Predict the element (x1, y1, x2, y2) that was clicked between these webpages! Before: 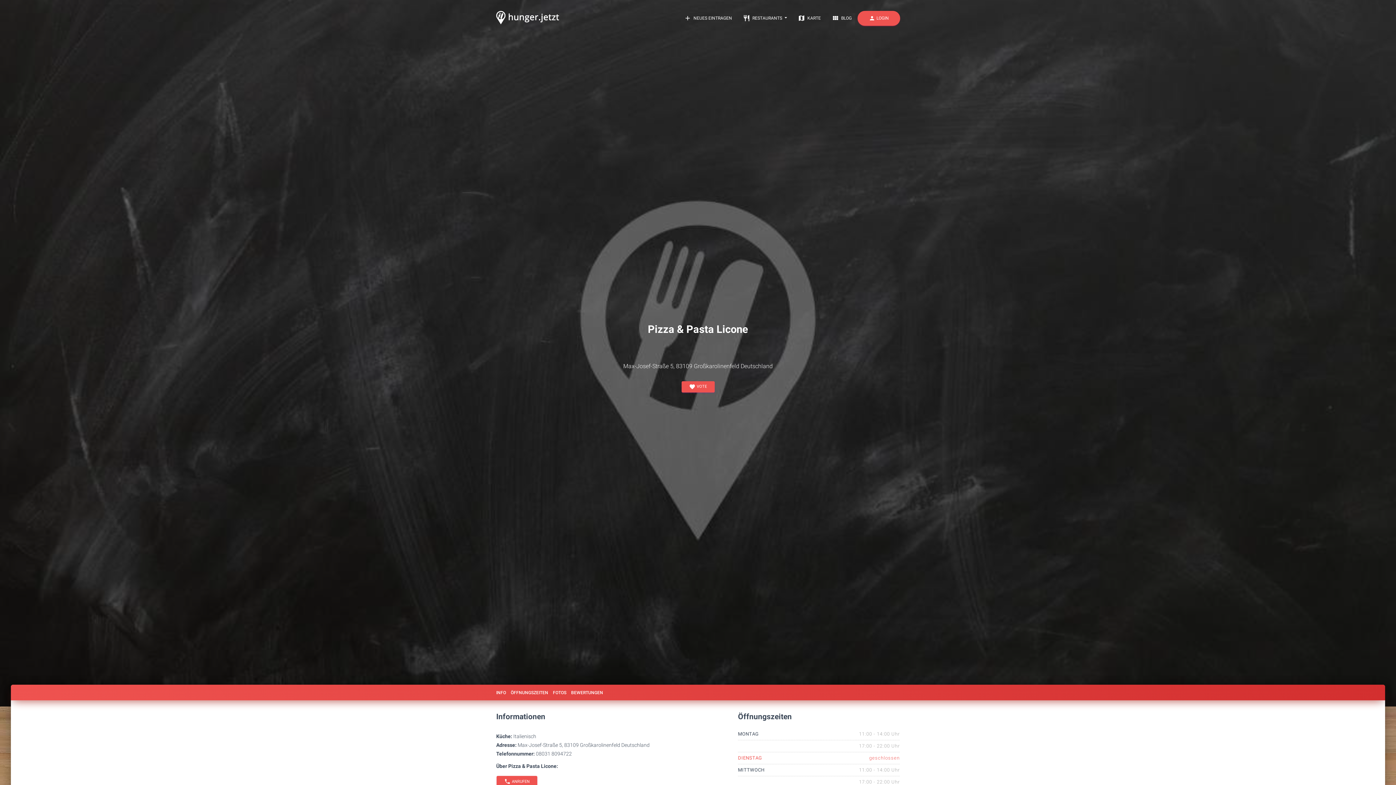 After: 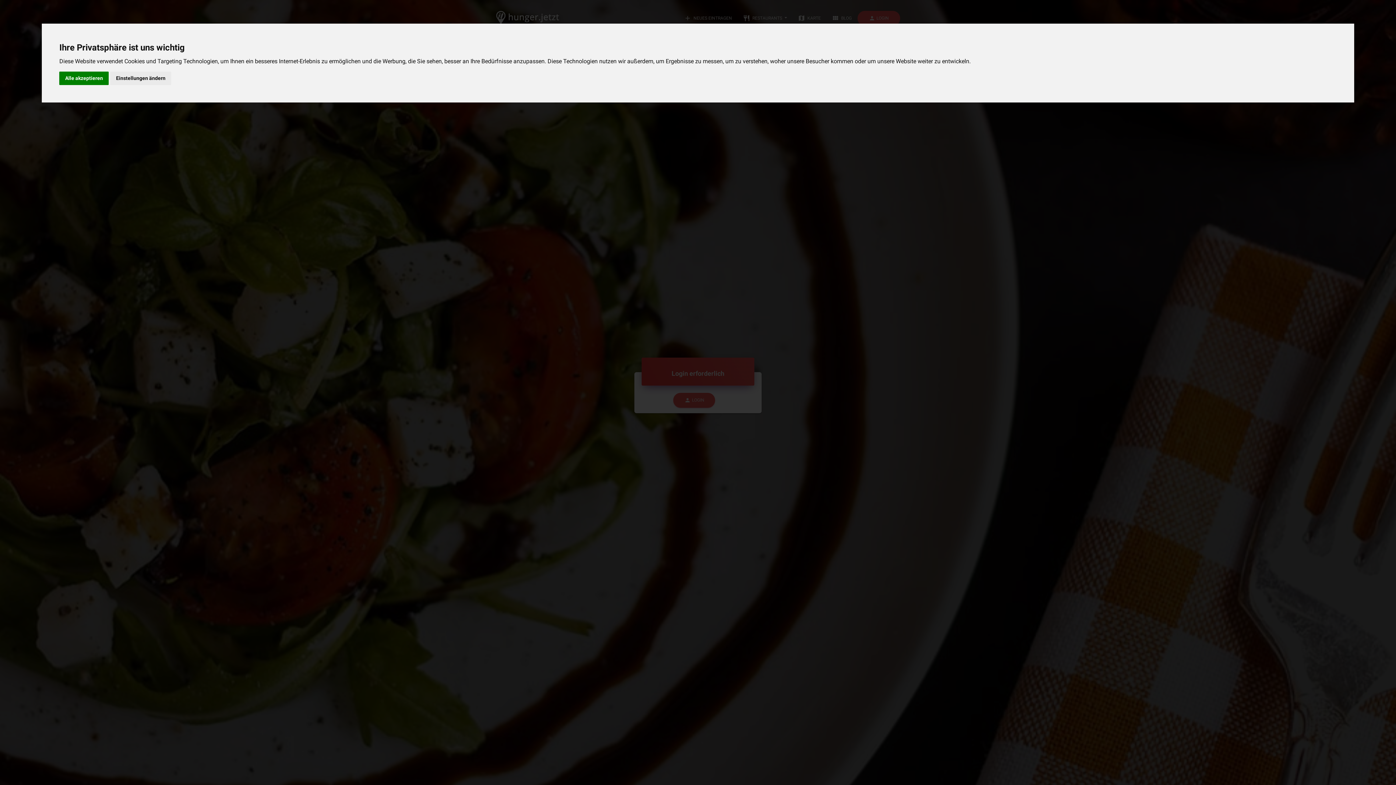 Action: bbox: (678, 9, 737, 27) label: add NEUES EINTRAGEN